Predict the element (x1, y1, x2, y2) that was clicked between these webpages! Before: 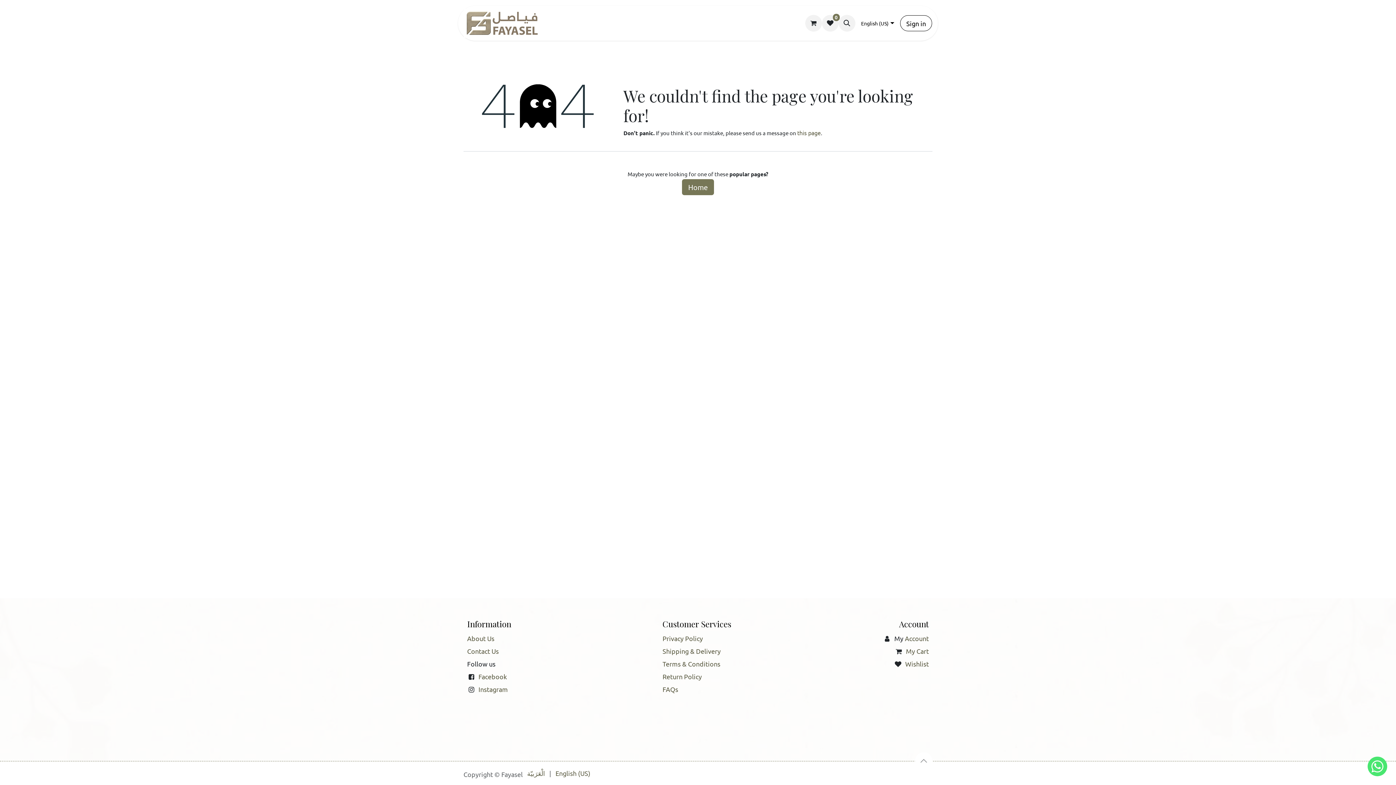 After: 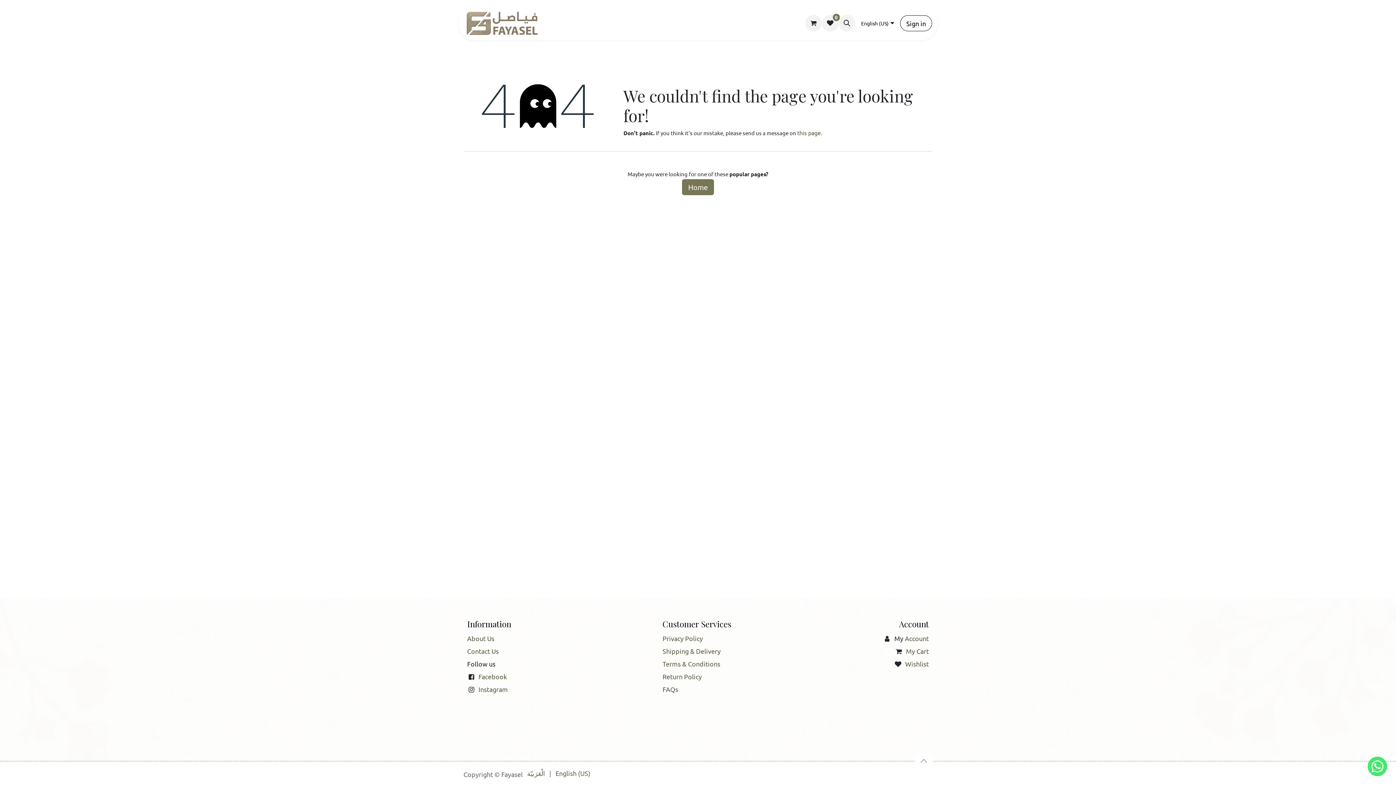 Action: bbox: (1368, 762, 1387, 769)